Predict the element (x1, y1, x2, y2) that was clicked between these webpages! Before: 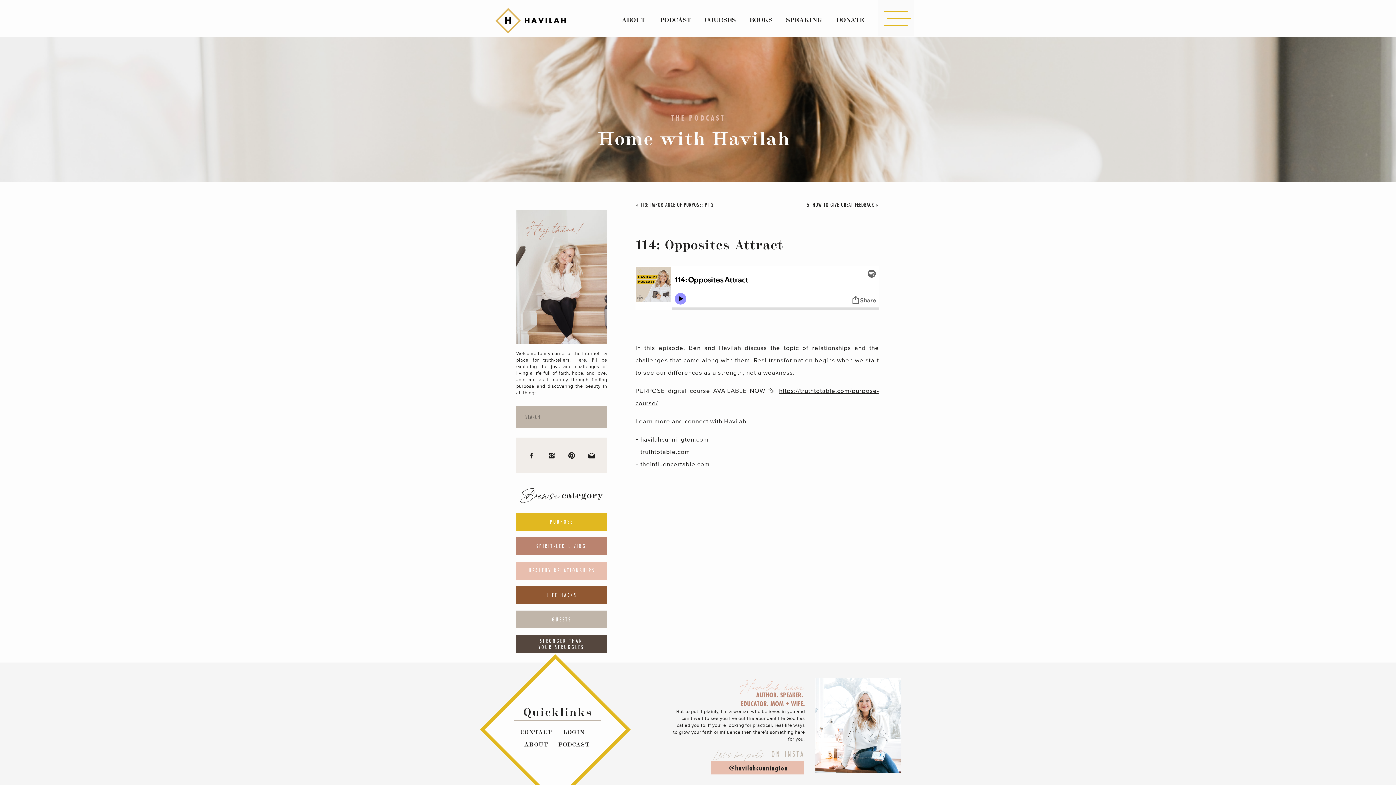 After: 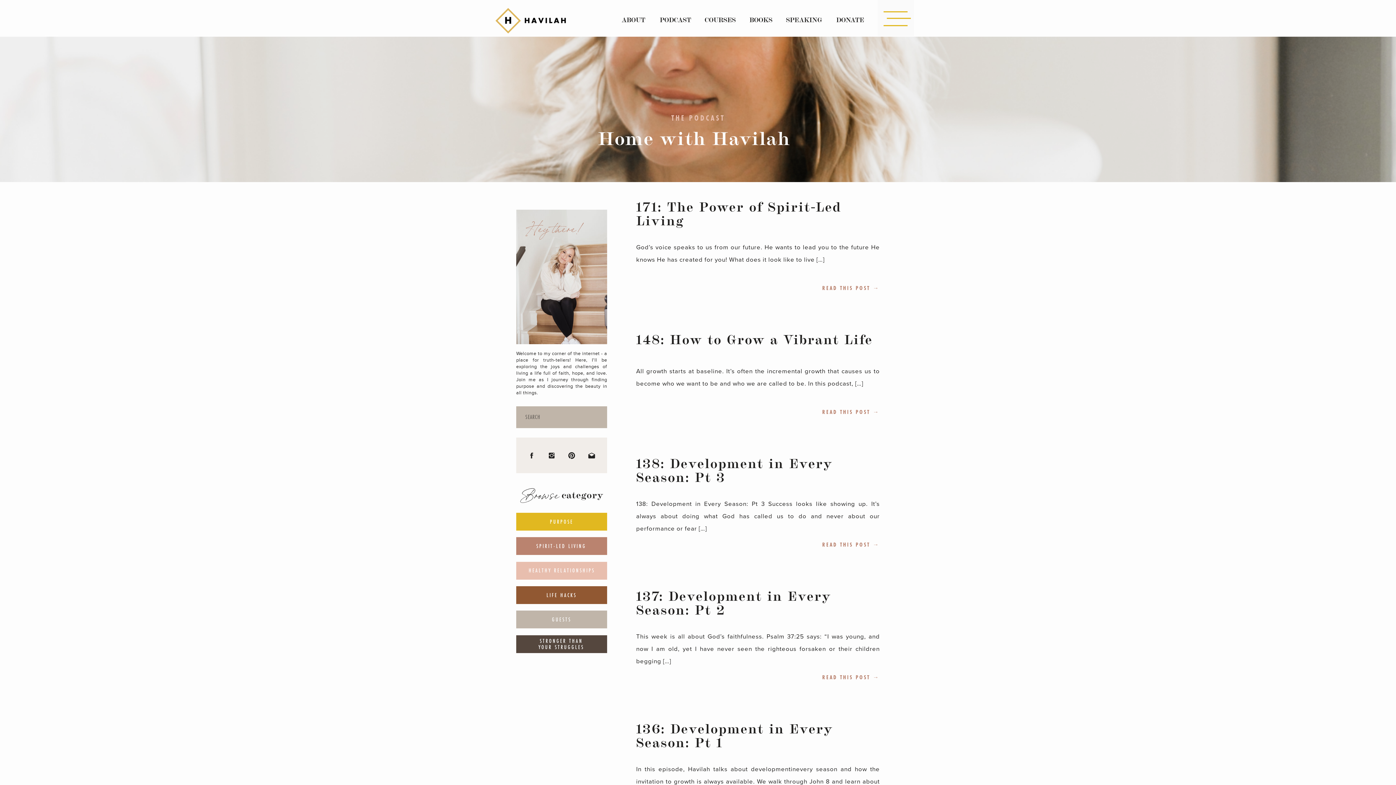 Action: label: SPIRIT-LED LIVING bbox: (530, 541, 592, 549)